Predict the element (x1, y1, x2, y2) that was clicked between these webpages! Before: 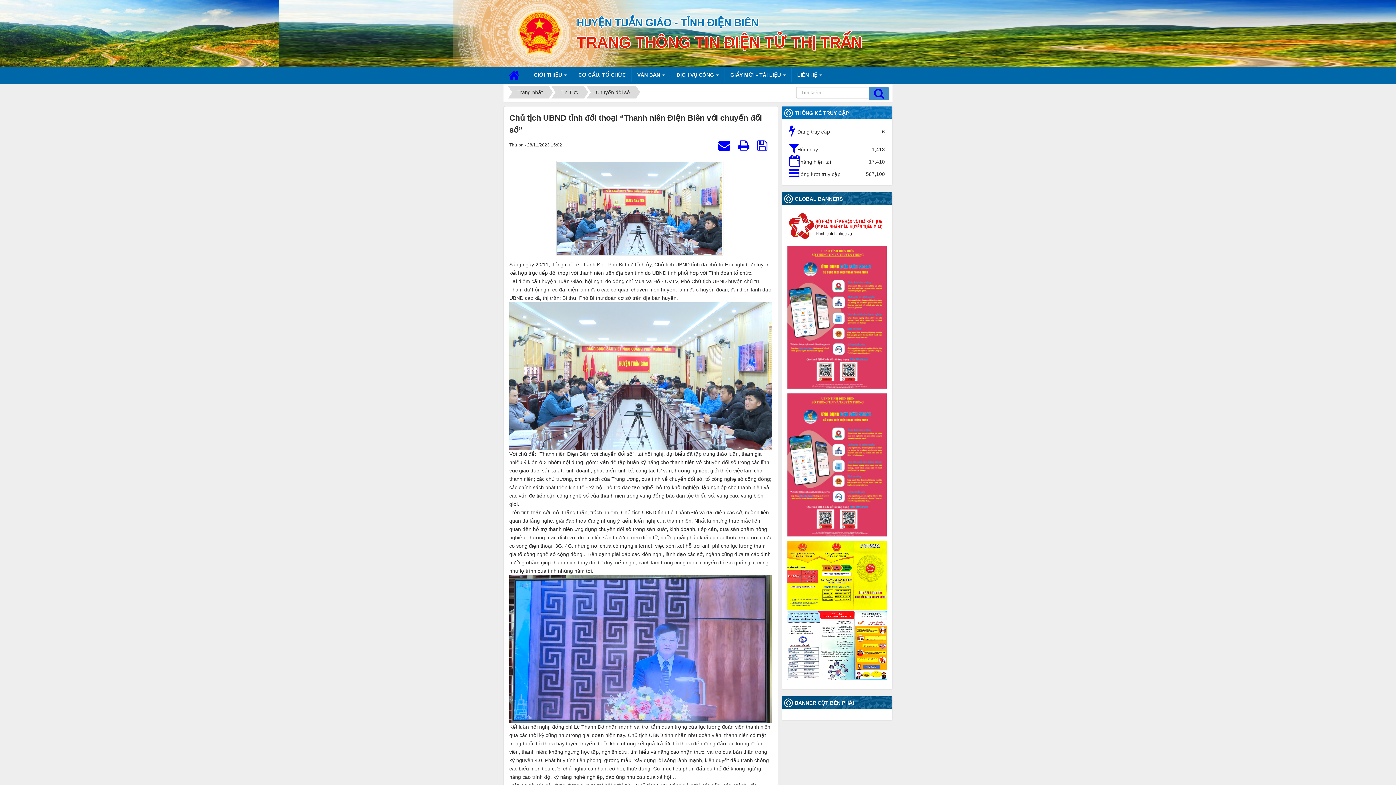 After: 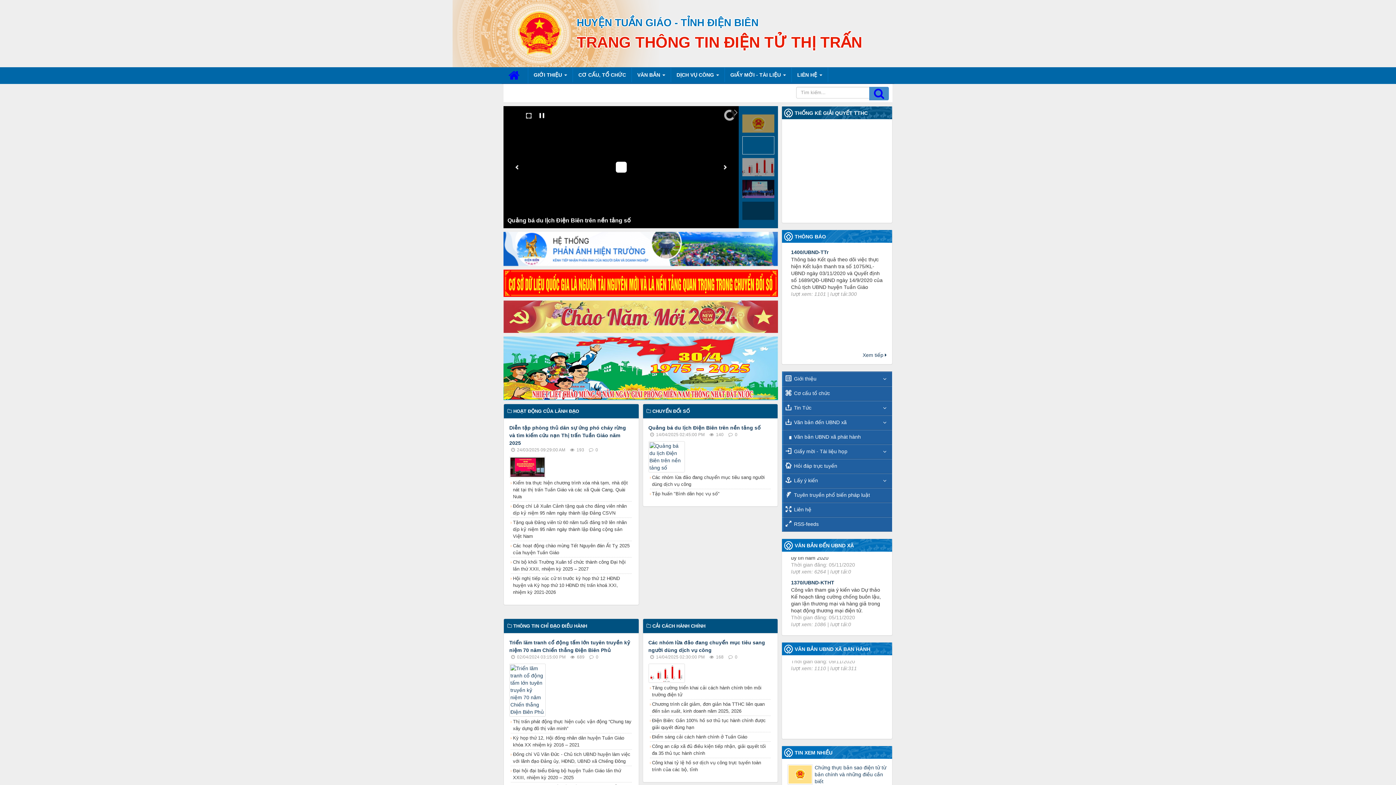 Action: label: Tin Tức bbox: (555, 85, 583, 98)